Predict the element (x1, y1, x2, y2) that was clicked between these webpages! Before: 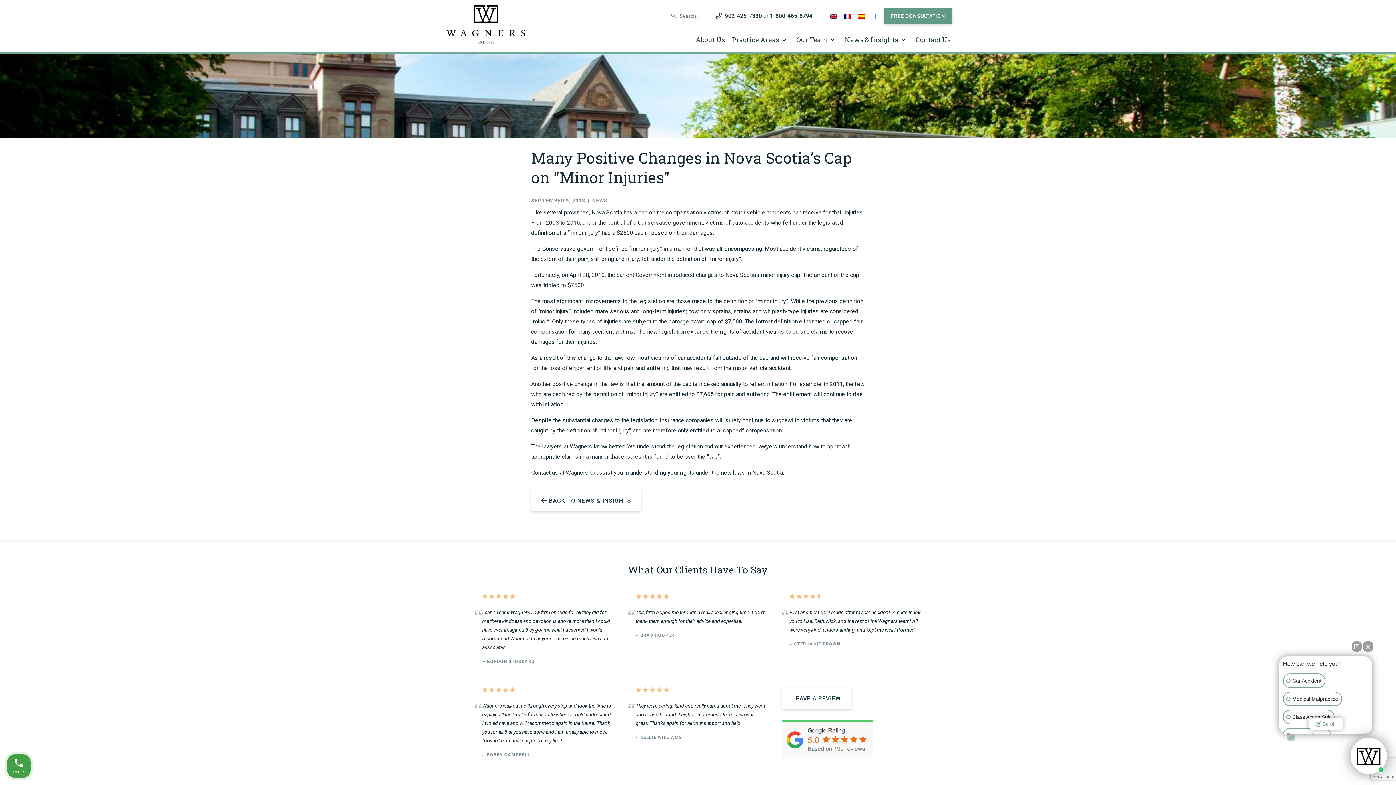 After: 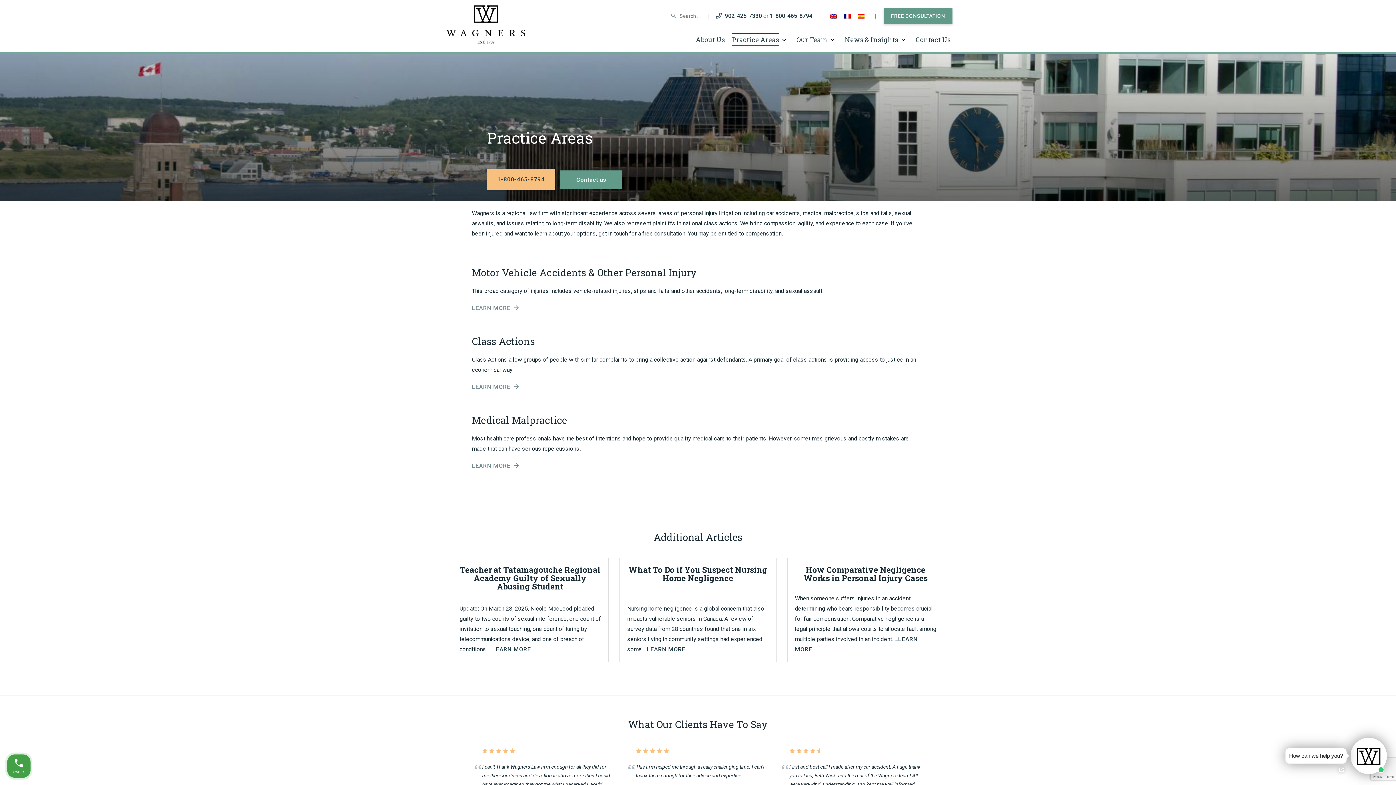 Action: label: Practice Areas bbox: (728, 29, 789, 51)